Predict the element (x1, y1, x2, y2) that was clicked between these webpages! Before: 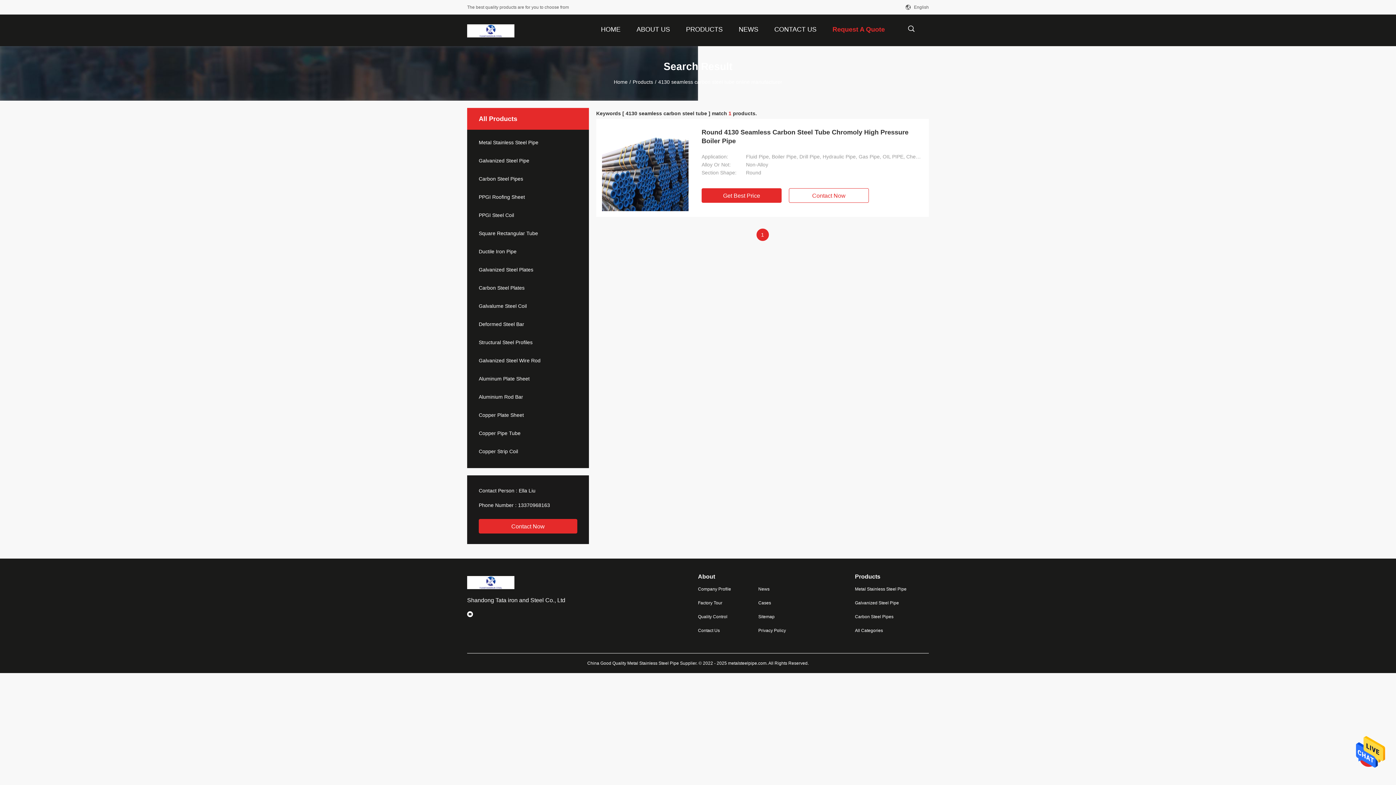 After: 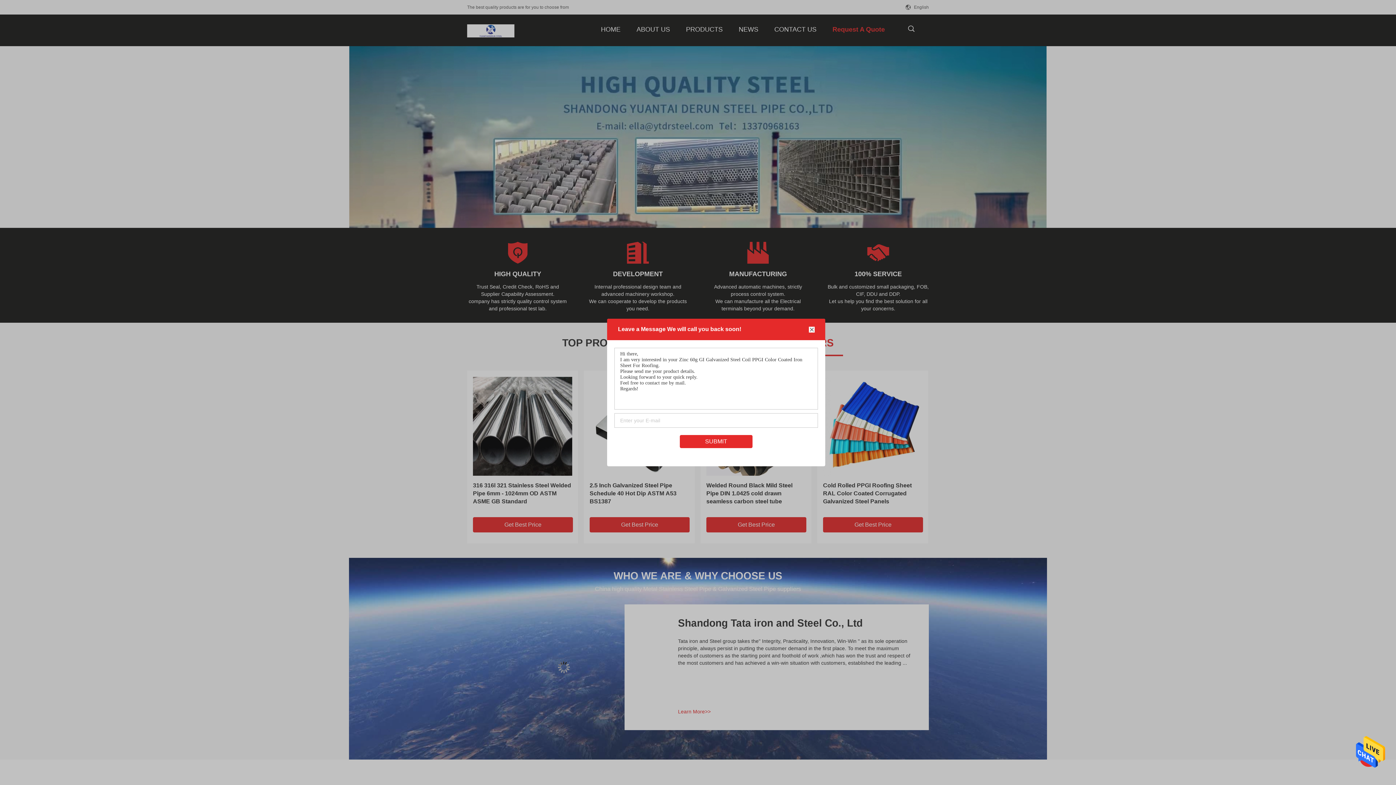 Action: bbox: (467, 573, 514, 591)